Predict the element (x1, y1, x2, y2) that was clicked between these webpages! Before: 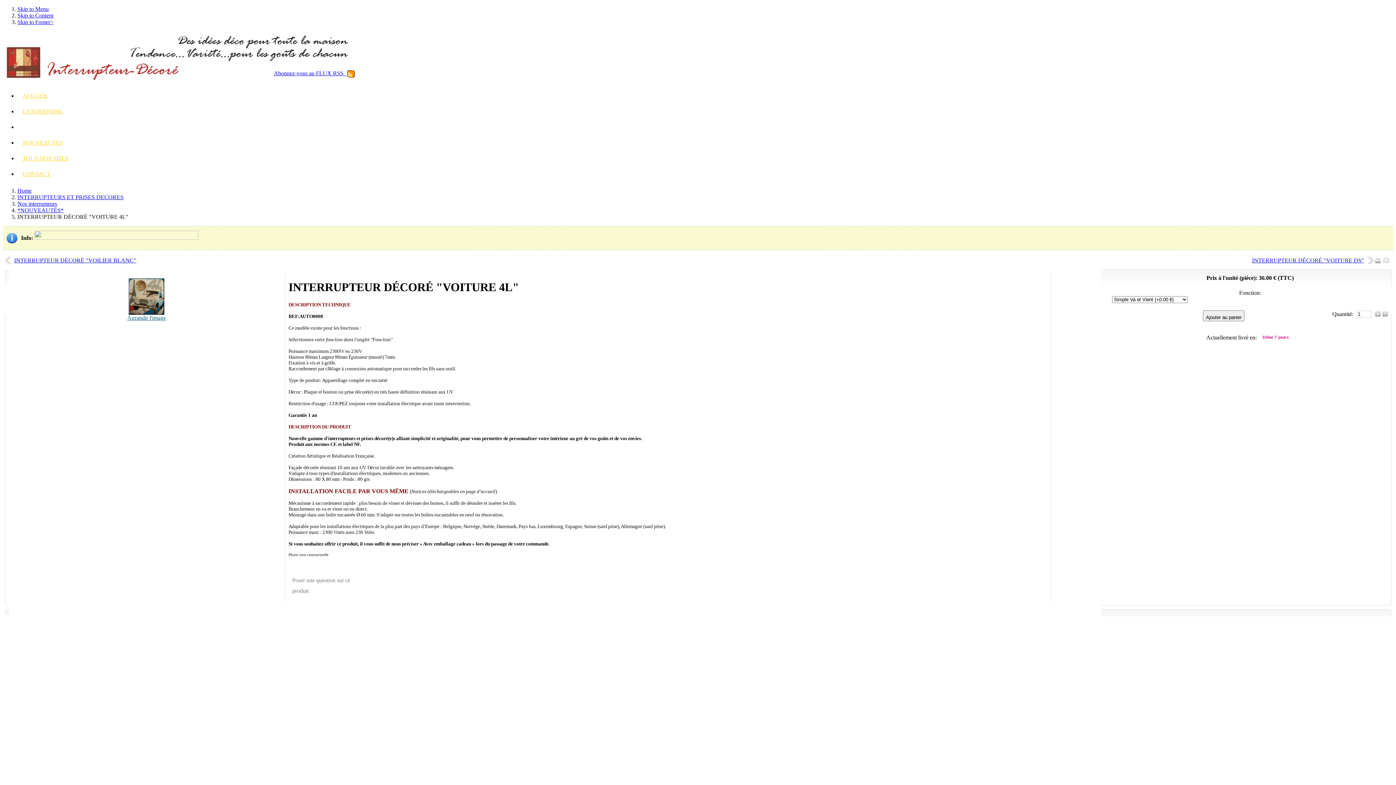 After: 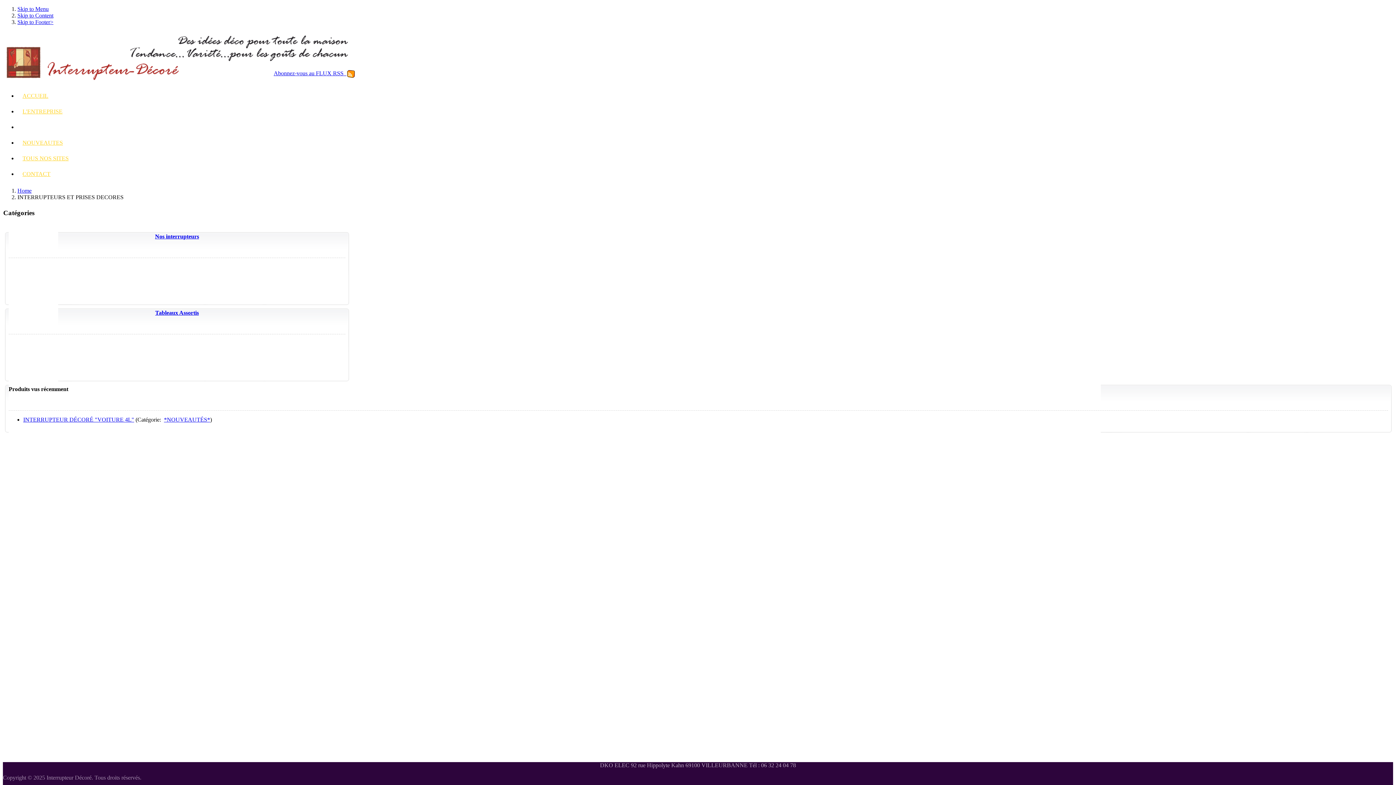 Action: label: INTERRUPTEURS ET PRISES DECORES bbox: (17, 124, 133, 130)